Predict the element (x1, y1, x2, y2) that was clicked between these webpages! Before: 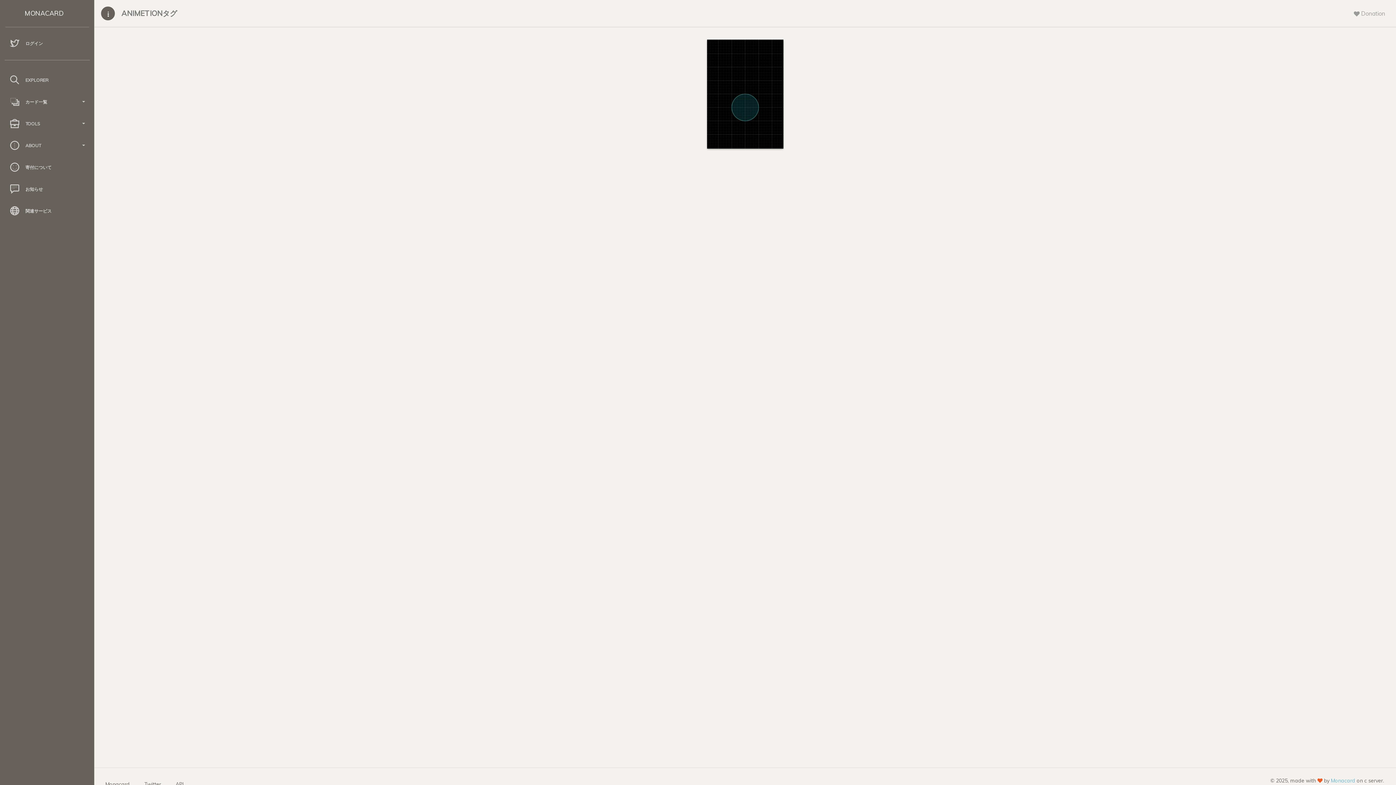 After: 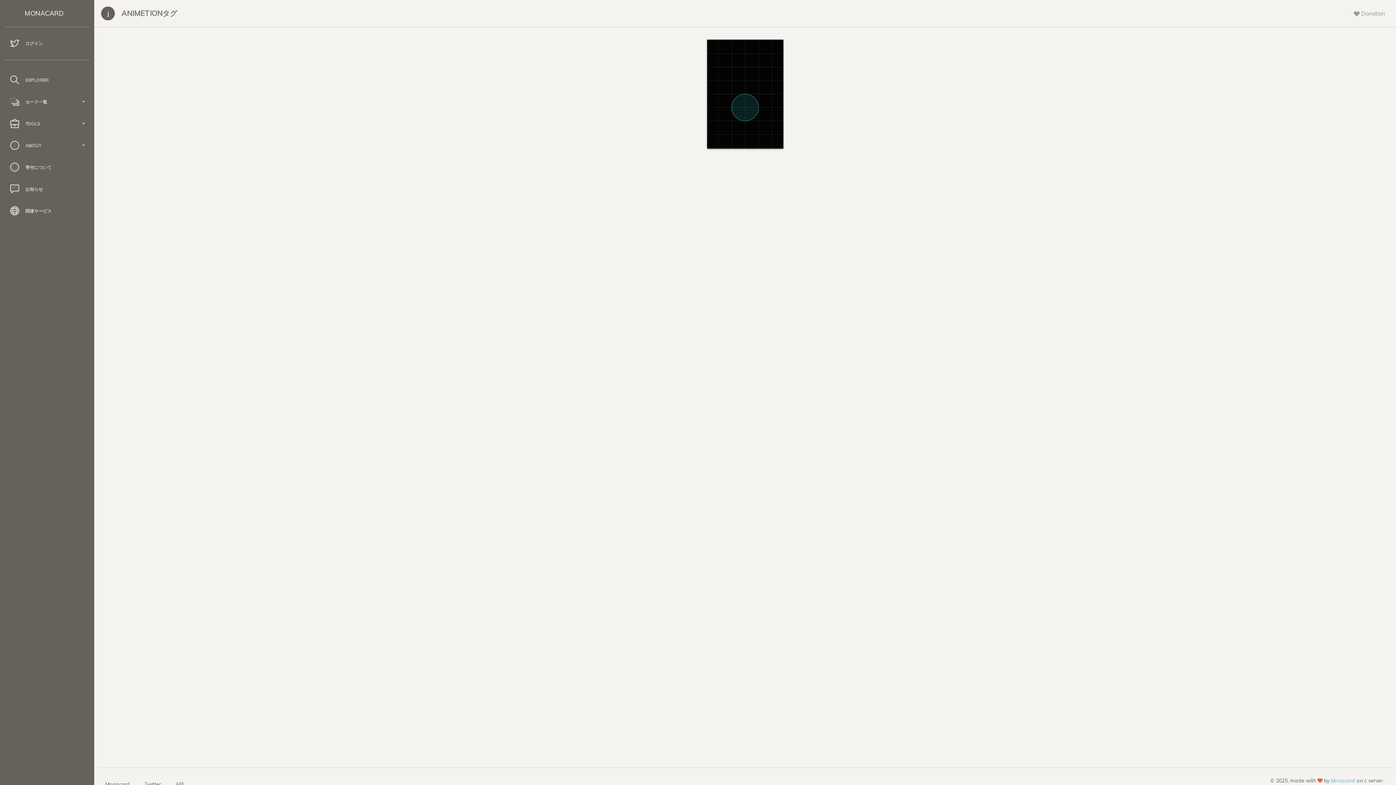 Action: bbox: (705, 38, 785, 150)